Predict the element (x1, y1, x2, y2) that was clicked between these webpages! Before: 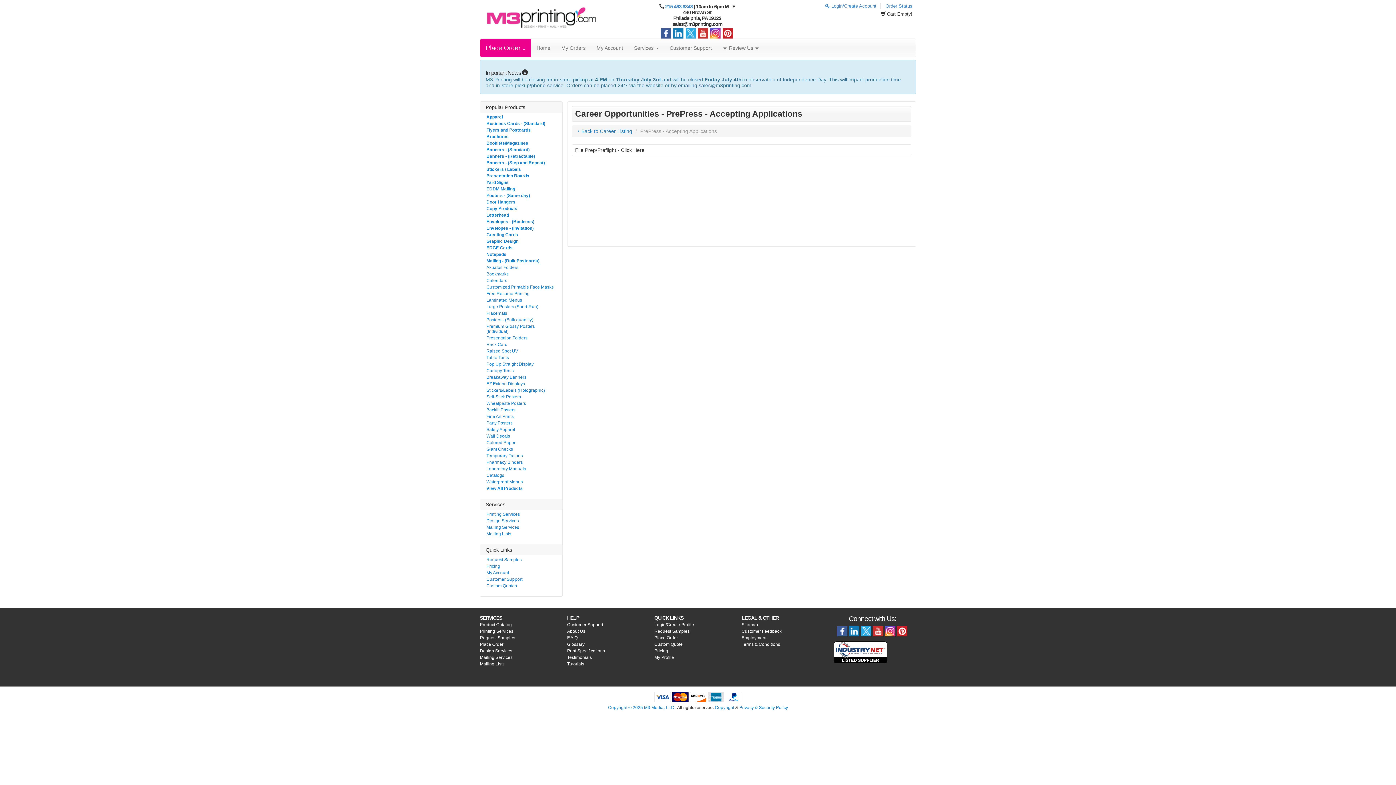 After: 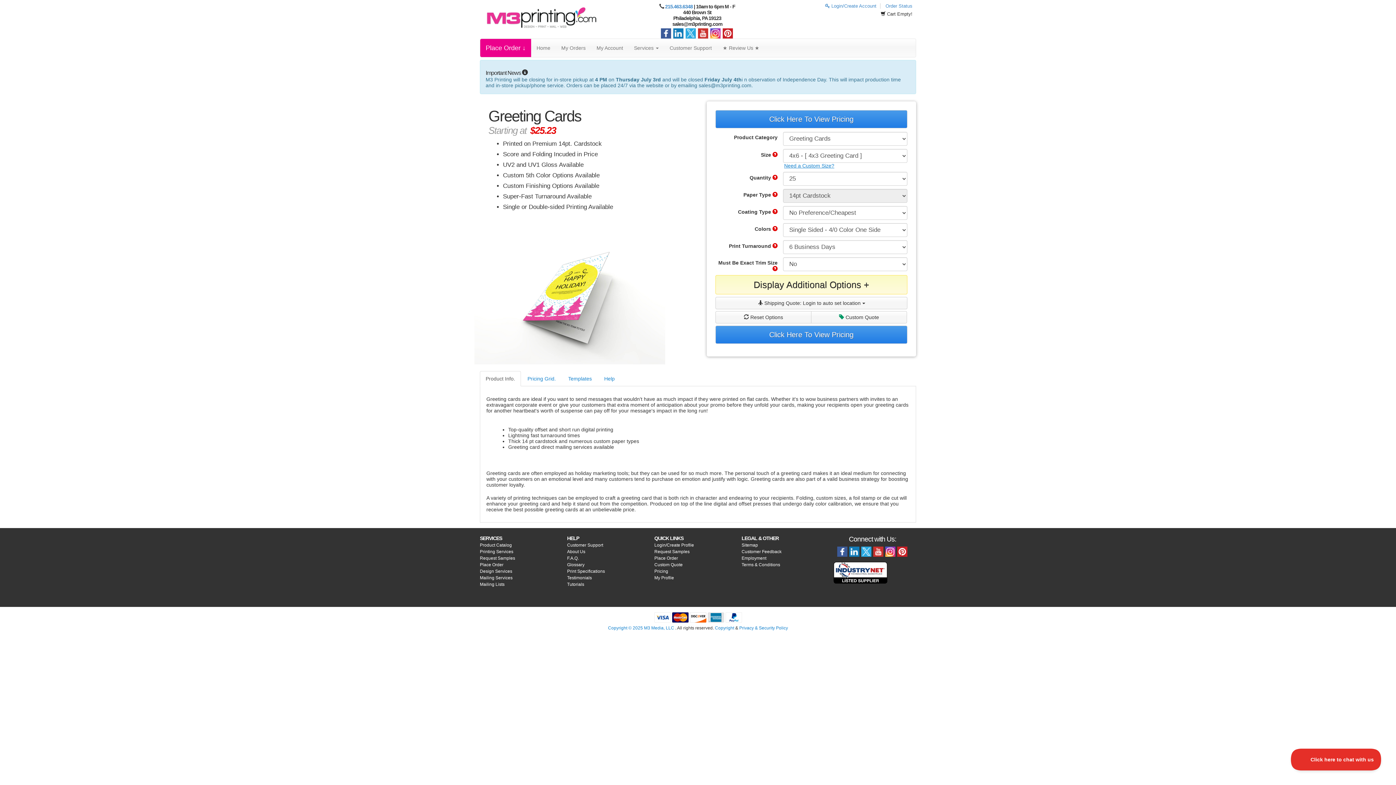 Action: label: Greeting Cards bbox: (480, 231, 562, 238)